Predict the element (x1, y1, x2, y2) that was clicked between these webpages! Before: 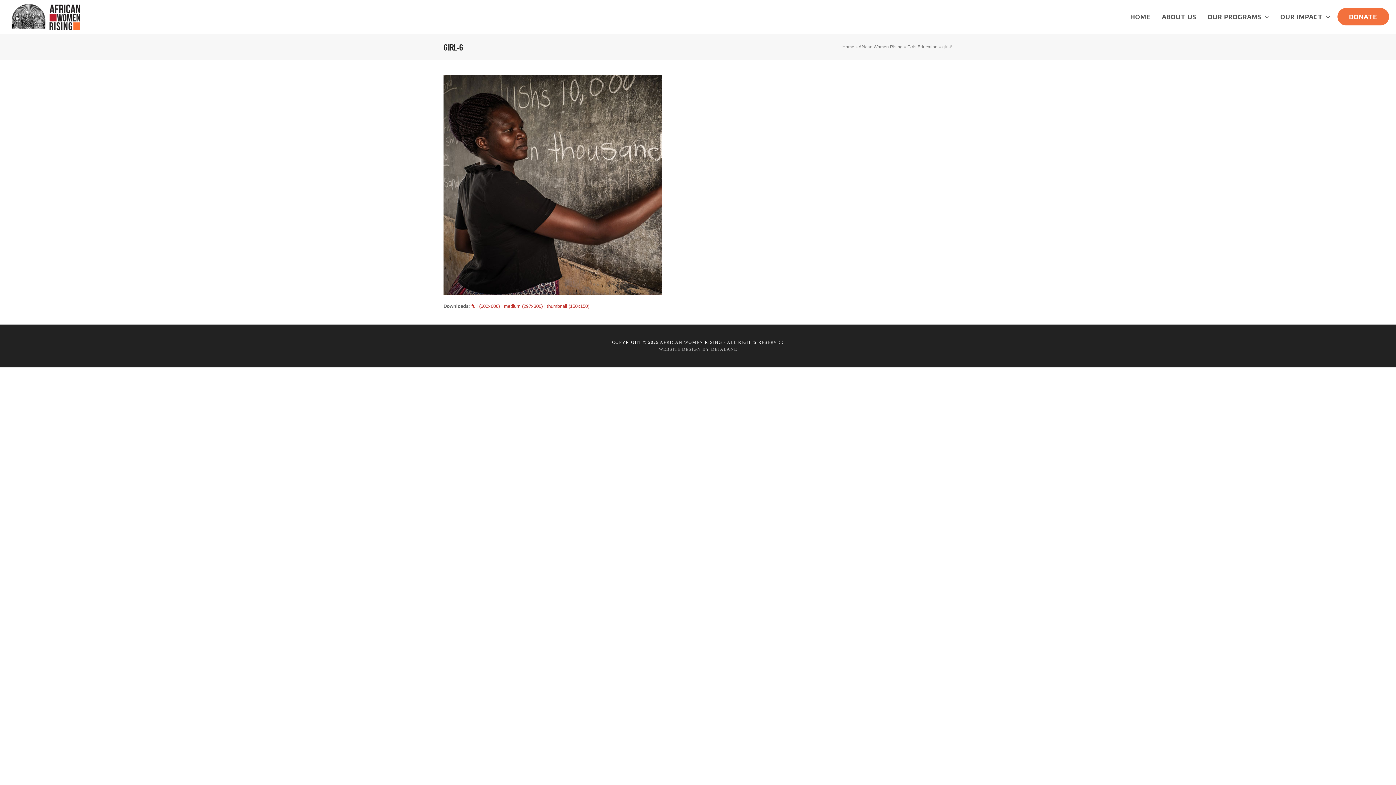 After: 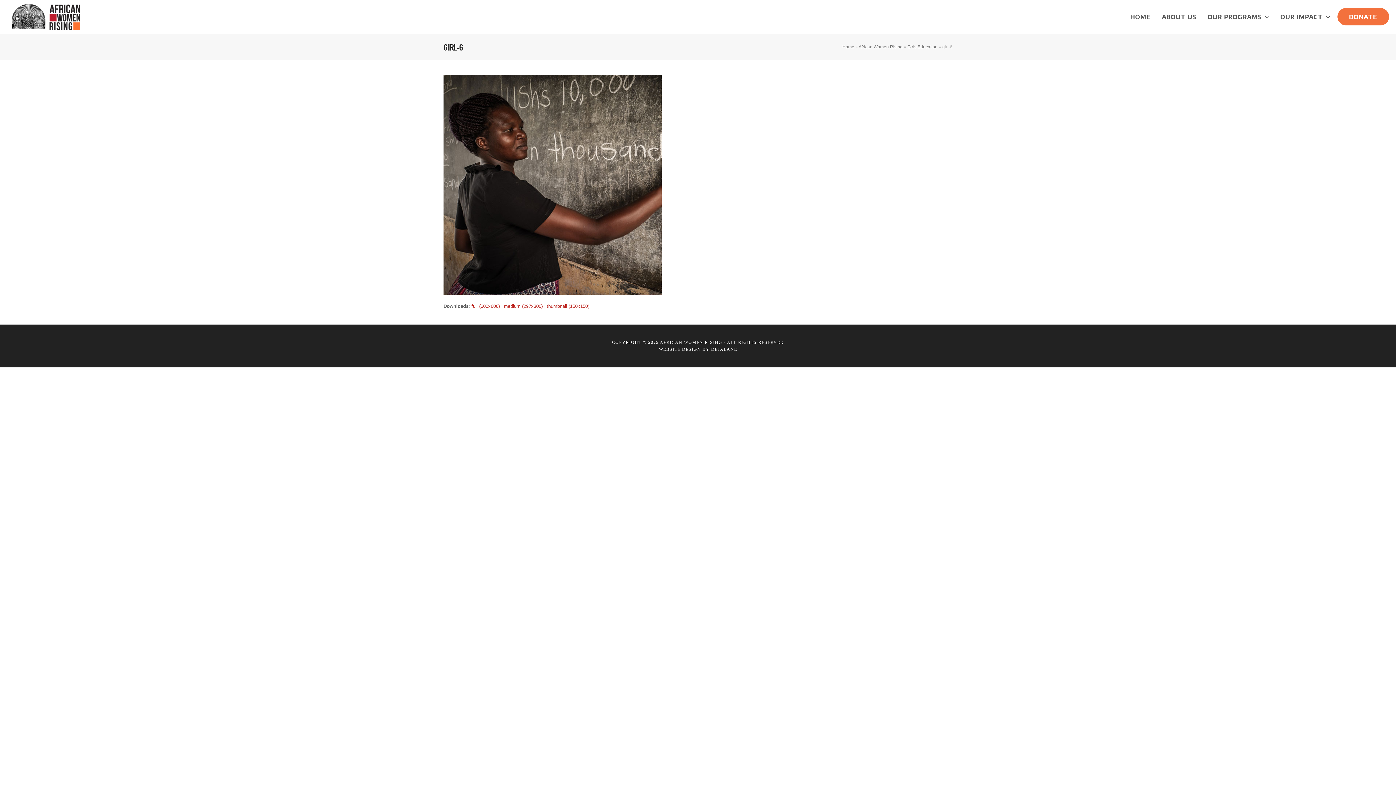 Action: label: WEBSITE DESIGN BY DEJALANE bbox: (659, 346, 737, 352)